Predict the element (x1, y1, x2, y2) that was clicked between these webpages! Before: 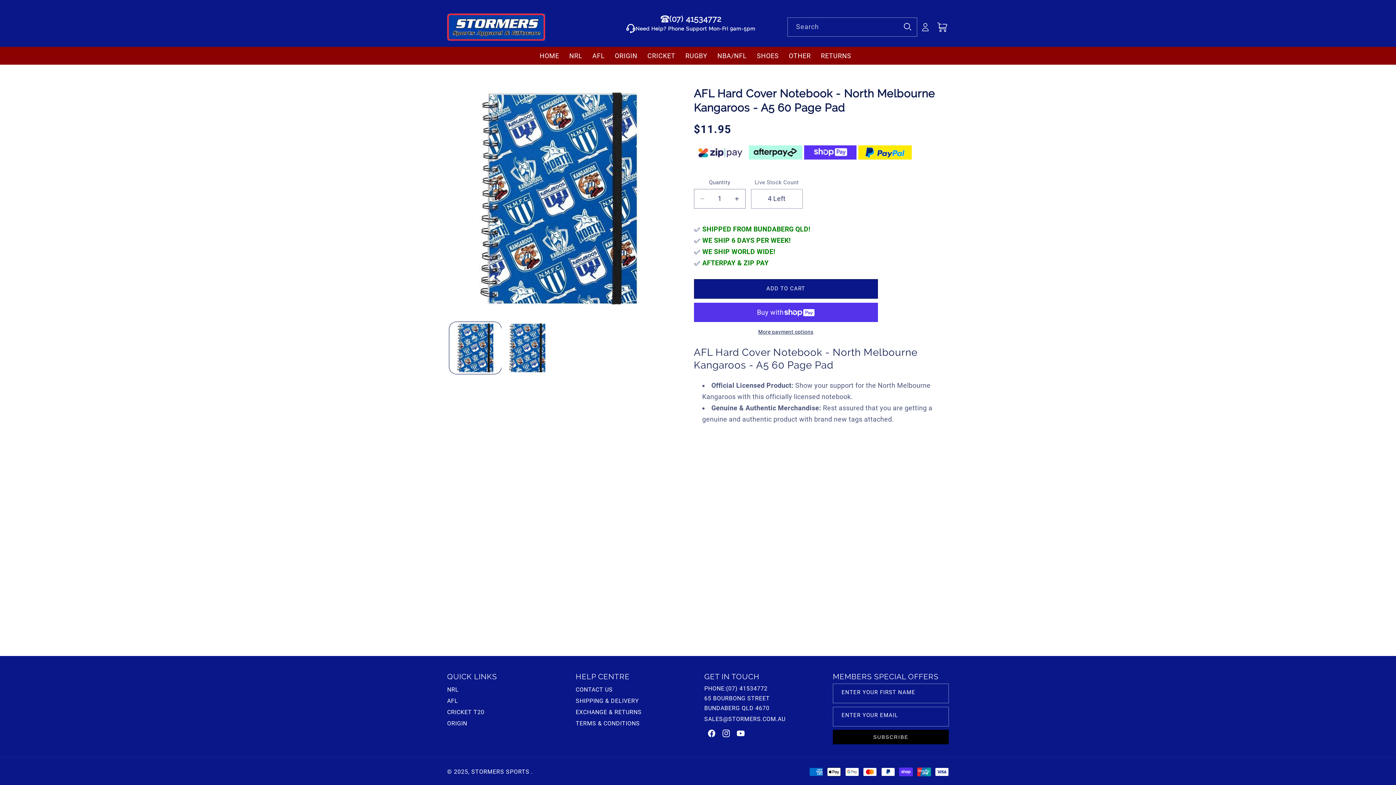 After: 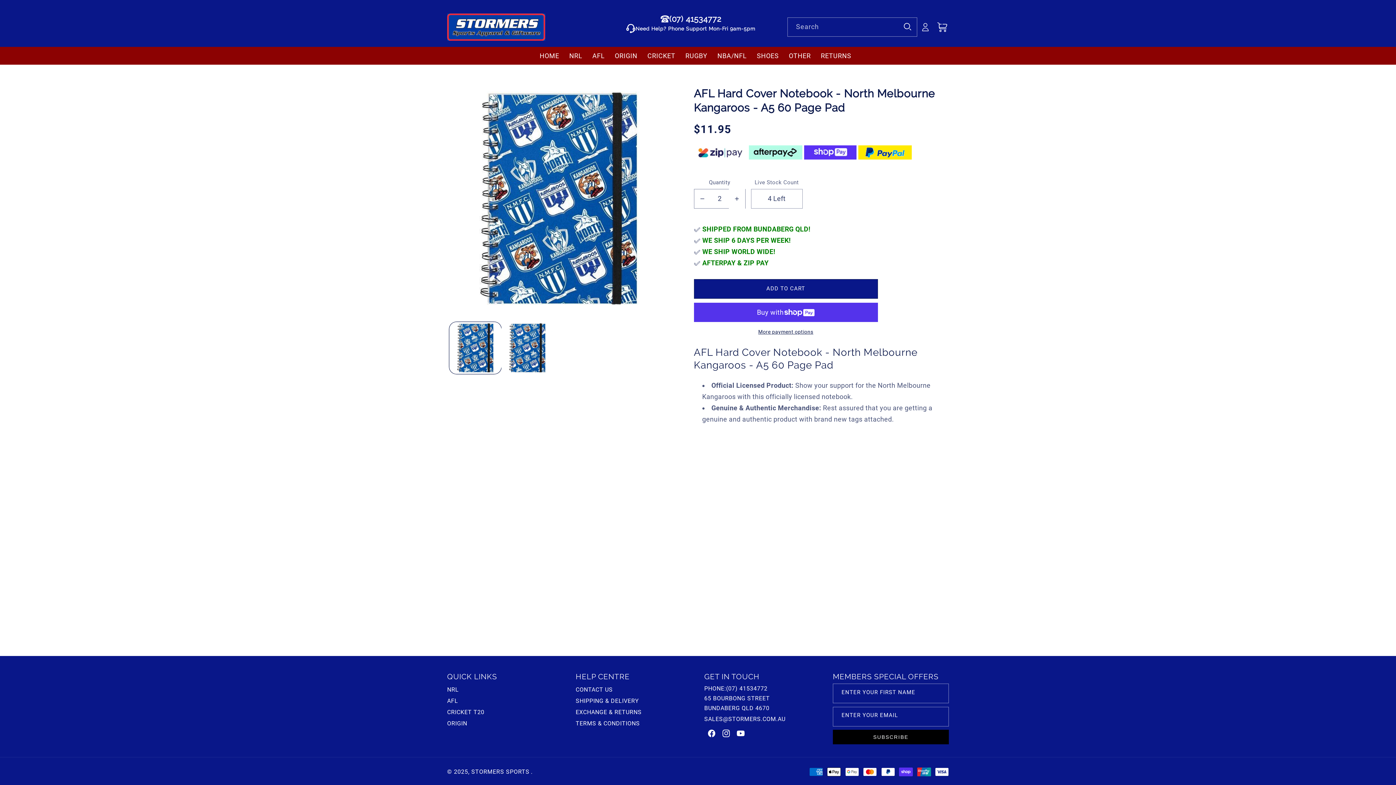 Action: label: Increase quantity for AFL Hard Cover Notebook - North Melbourne Kangaroos - A5 60 Page Pad bbox: (728, 189, 745, 208)